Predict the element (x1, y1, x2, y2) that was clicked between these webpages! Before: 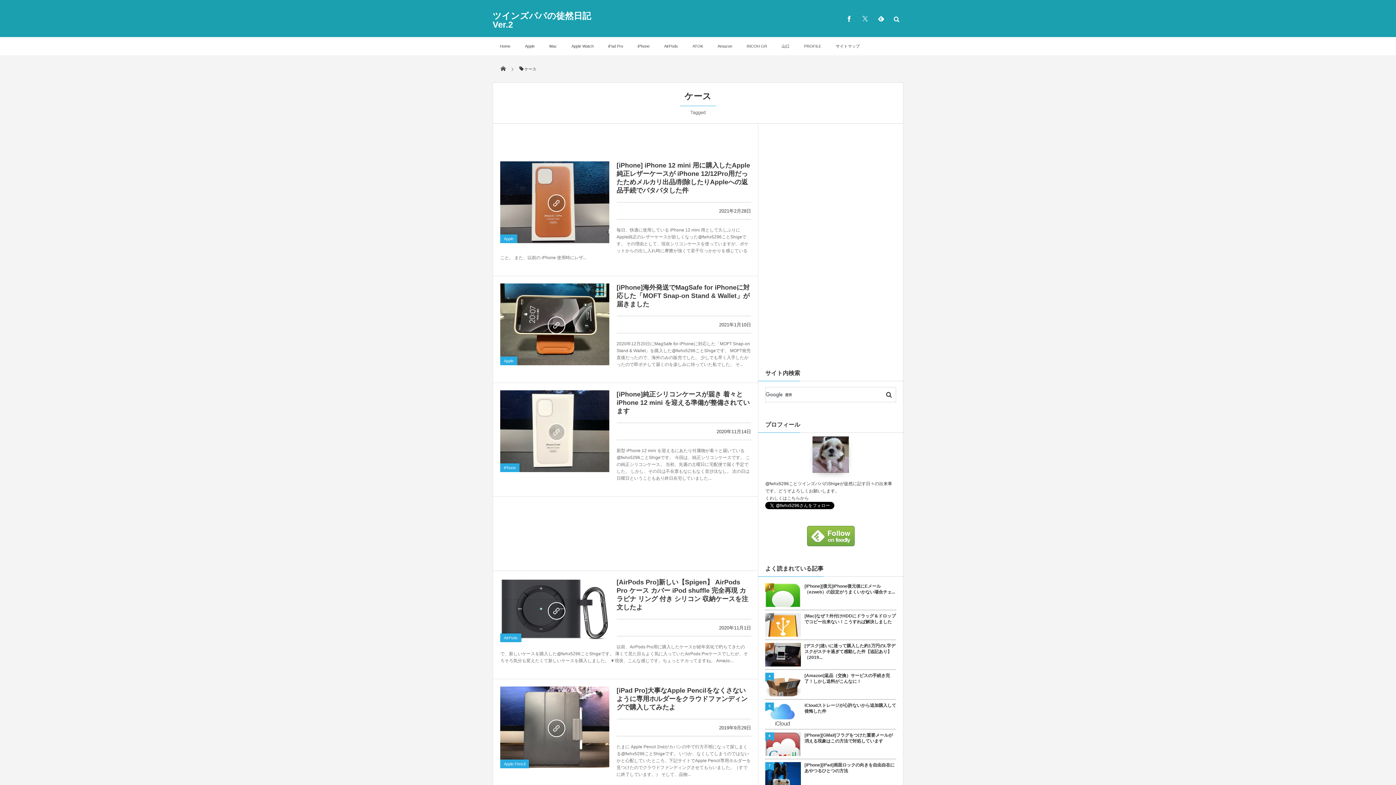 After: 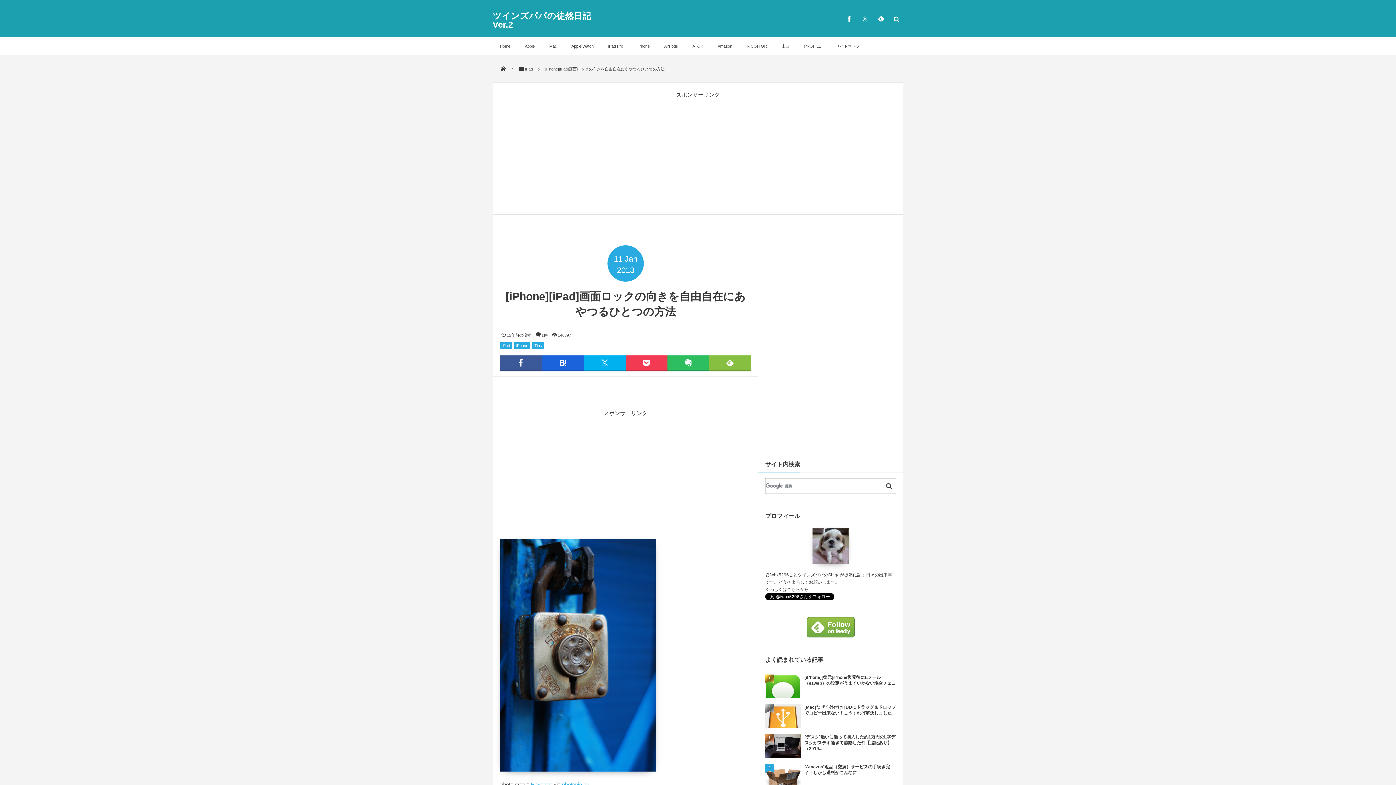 Action: label: [iPhone][iPad]画面ロックの向きを自由自在にあやつるひとつの方法 bbox: (765, 762, 896, 774)